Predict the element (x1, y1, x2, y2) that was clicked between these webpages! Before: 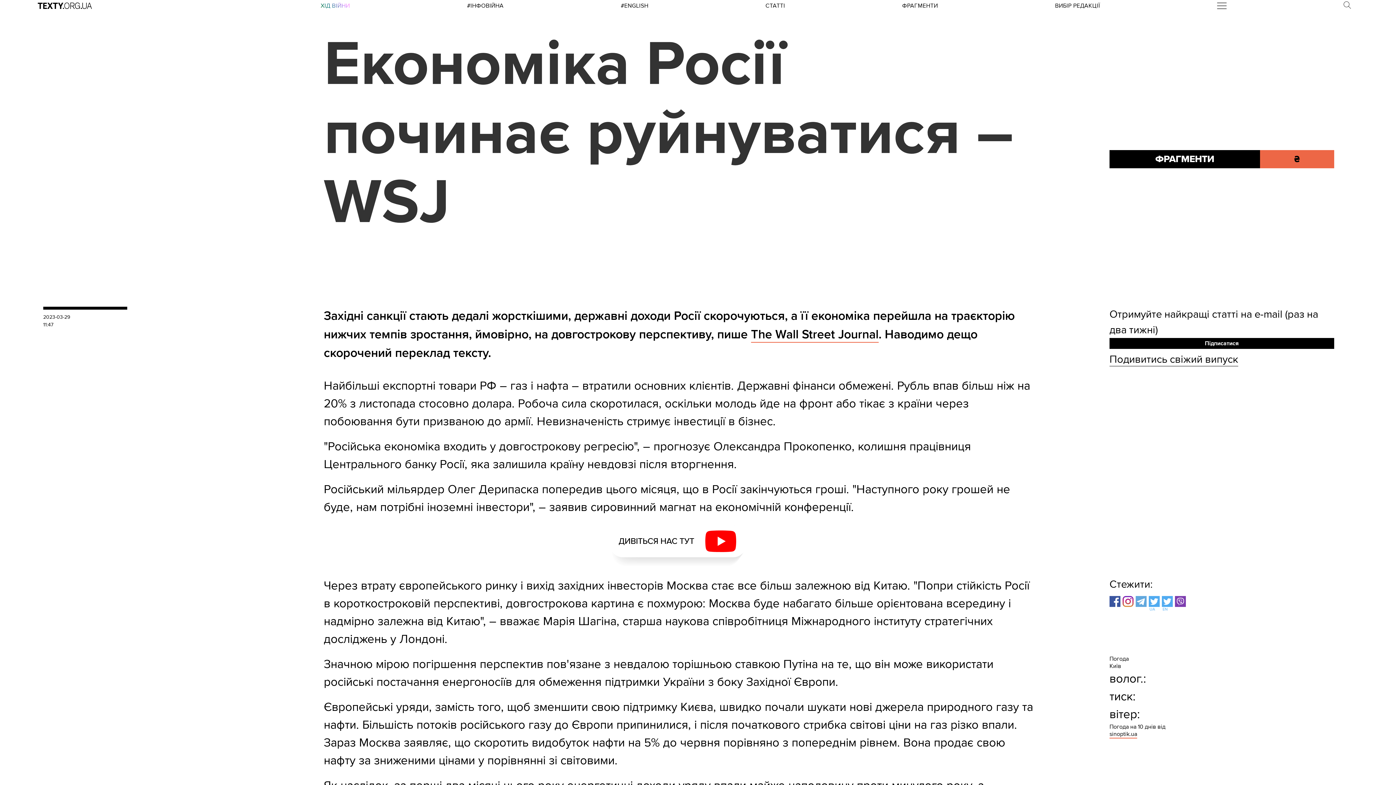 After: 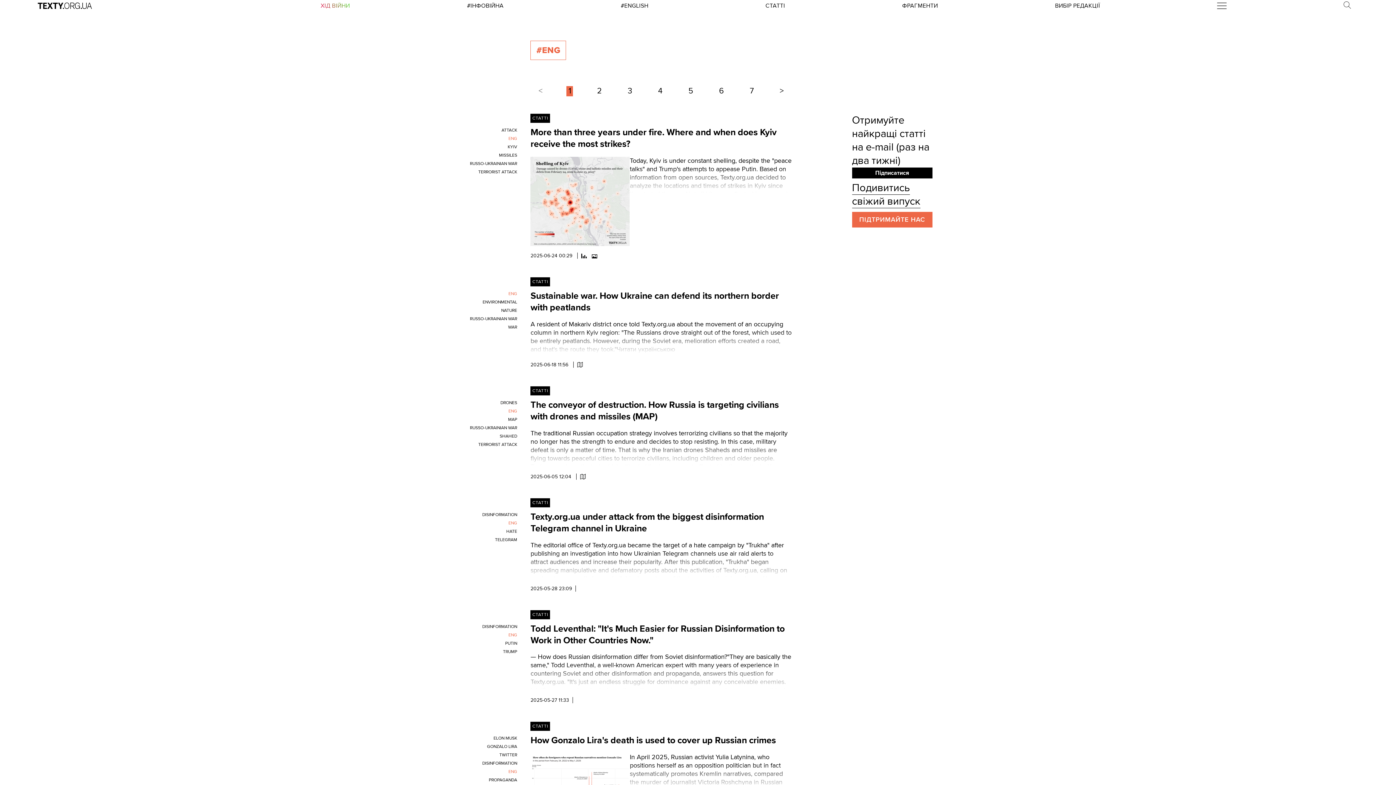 Action: bbox: (620, 2, 648, 9) label: #ENGLISH